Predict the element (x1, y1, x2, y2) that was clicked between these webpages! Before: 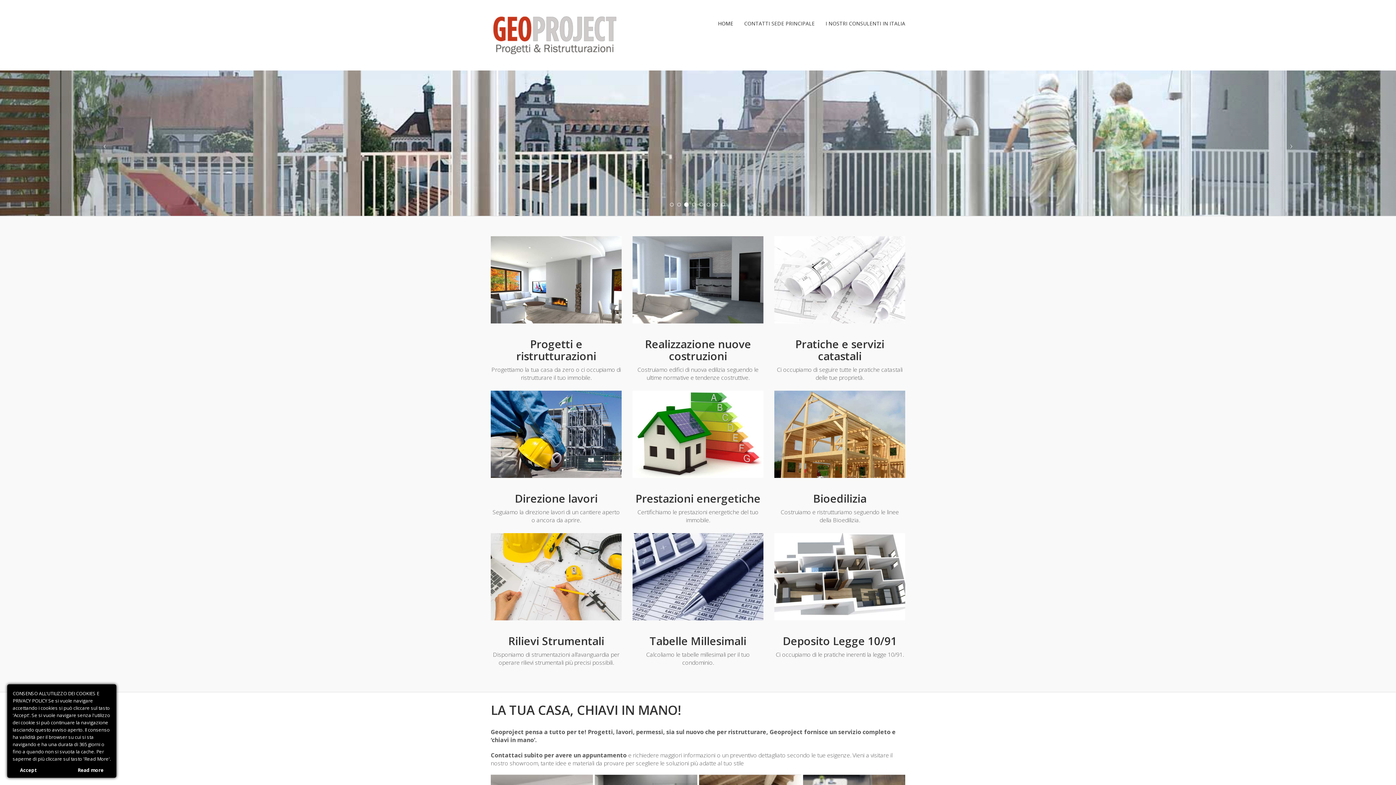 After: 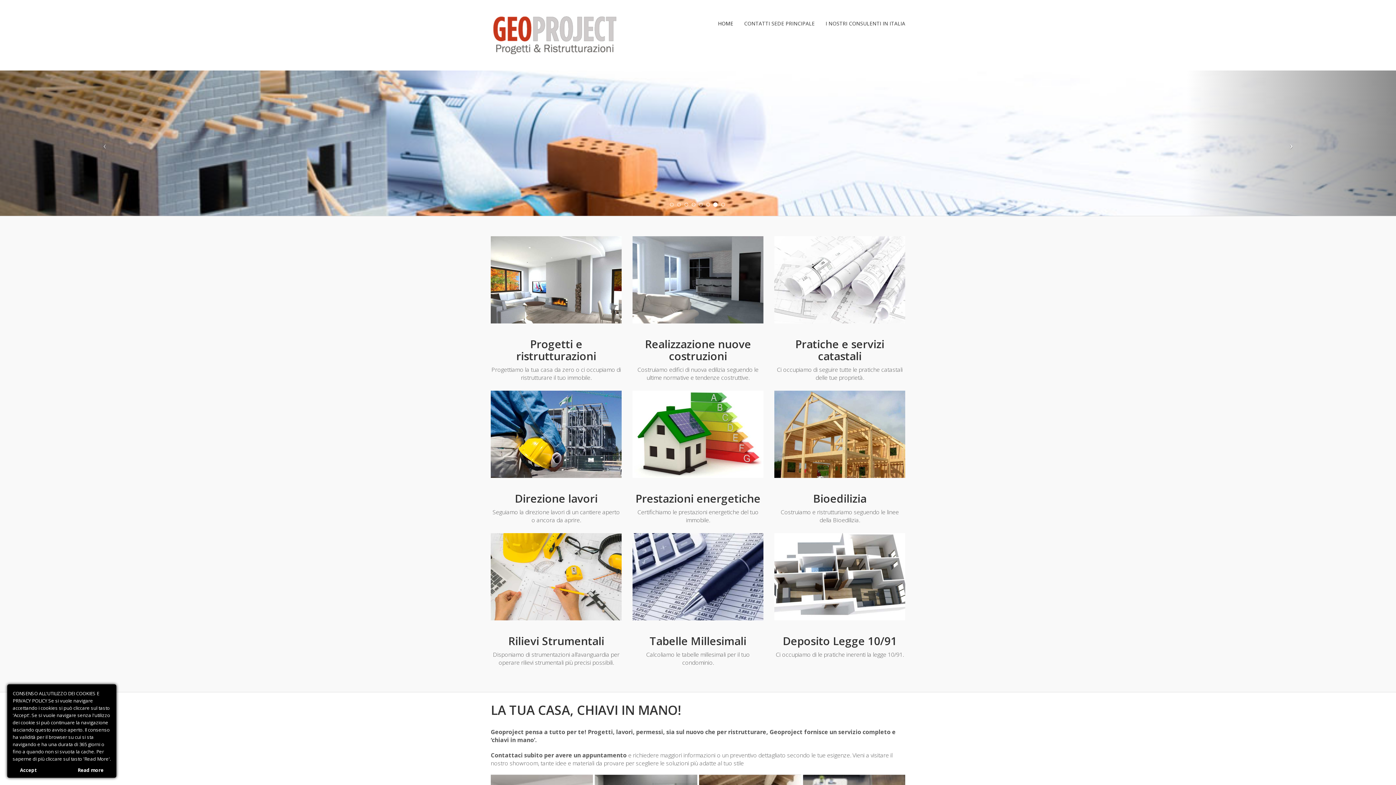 Action: bbox: (1186, 70, 1396, 216)